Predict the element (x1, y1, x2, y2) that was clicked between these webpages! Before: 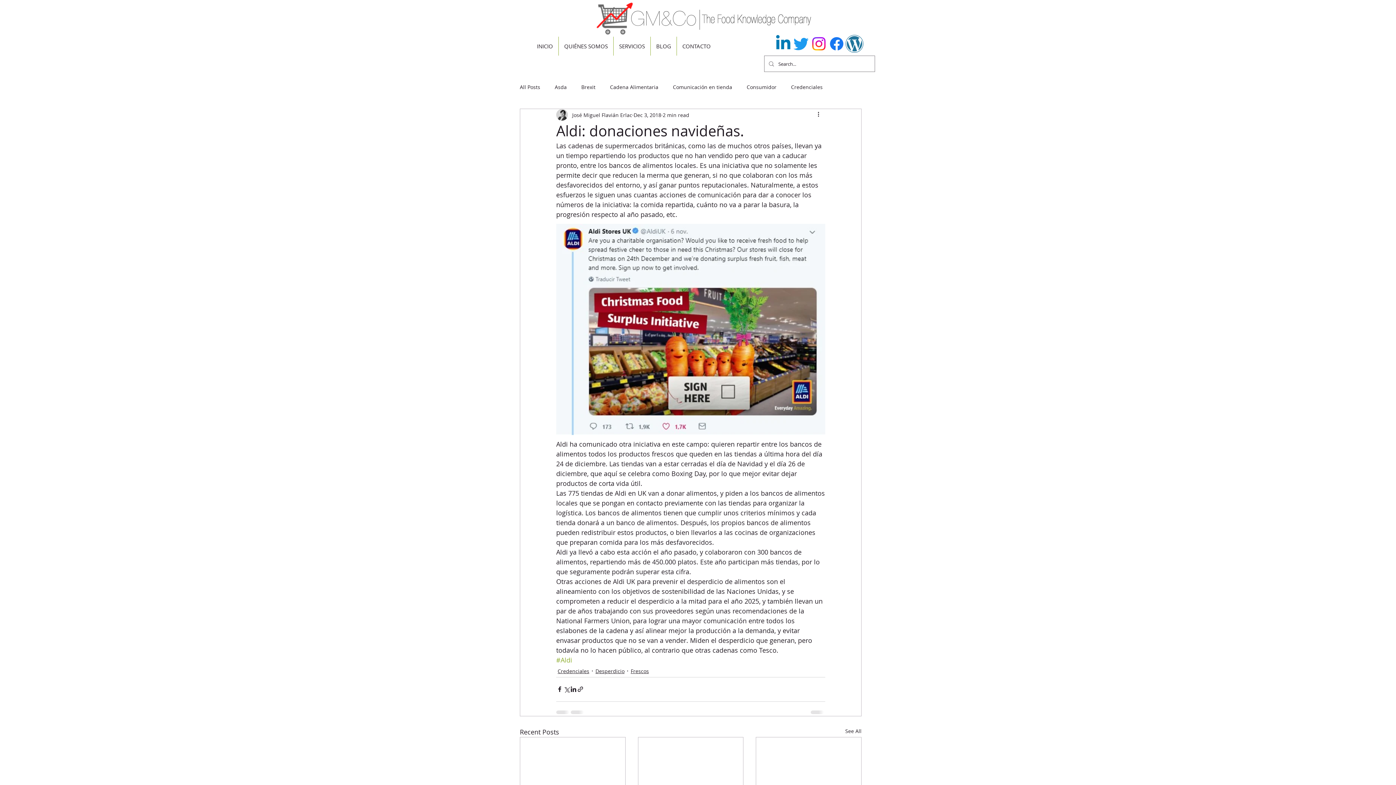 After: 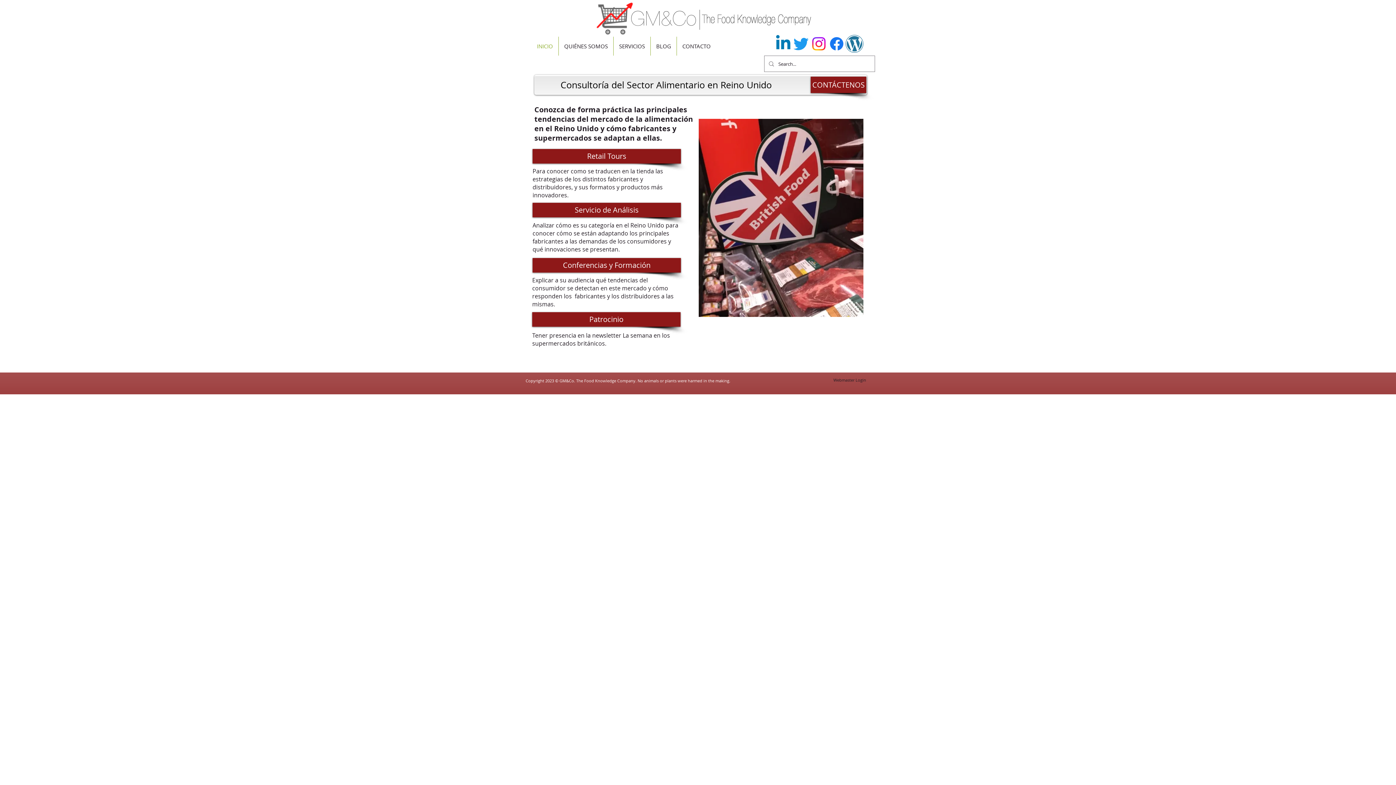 Action: label: INICIO bbox: (531, 36, 558, 55)